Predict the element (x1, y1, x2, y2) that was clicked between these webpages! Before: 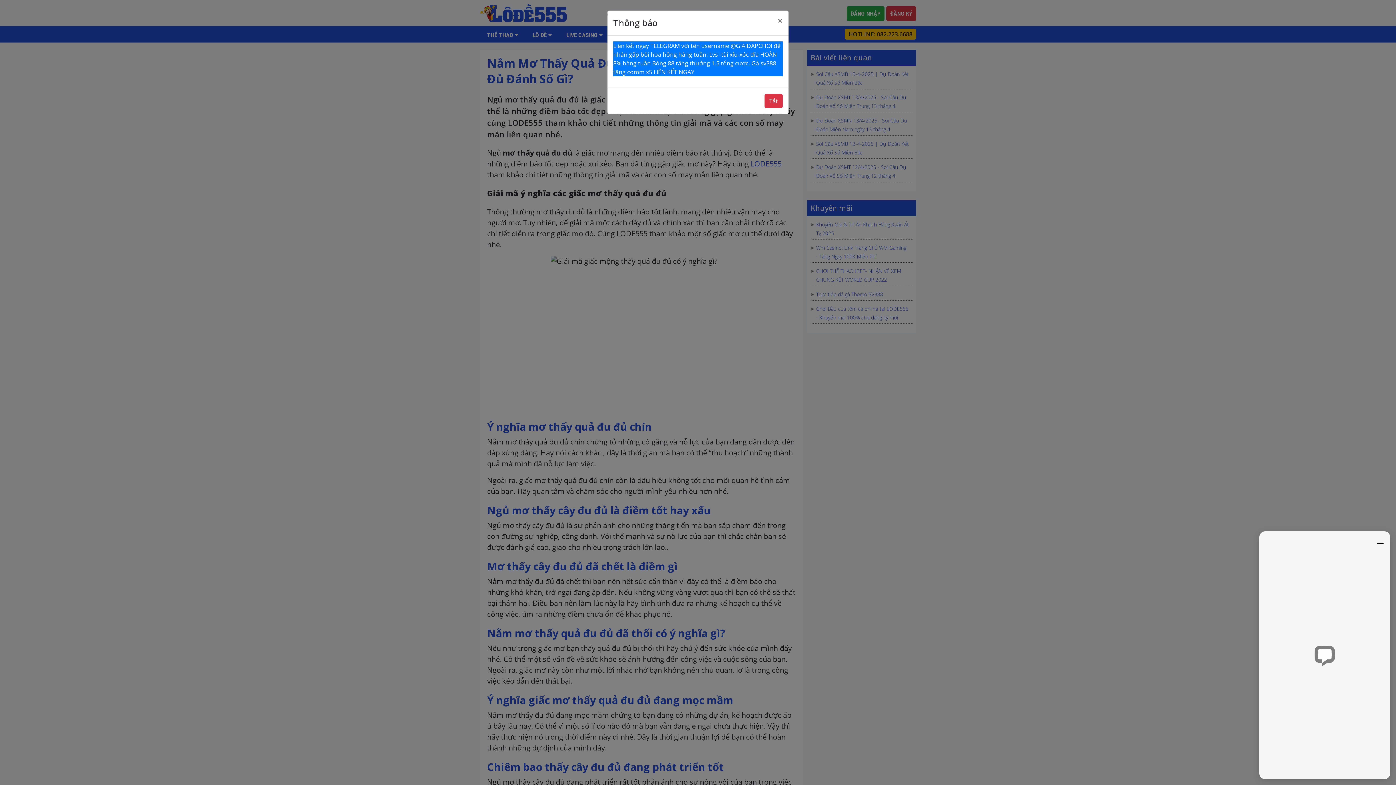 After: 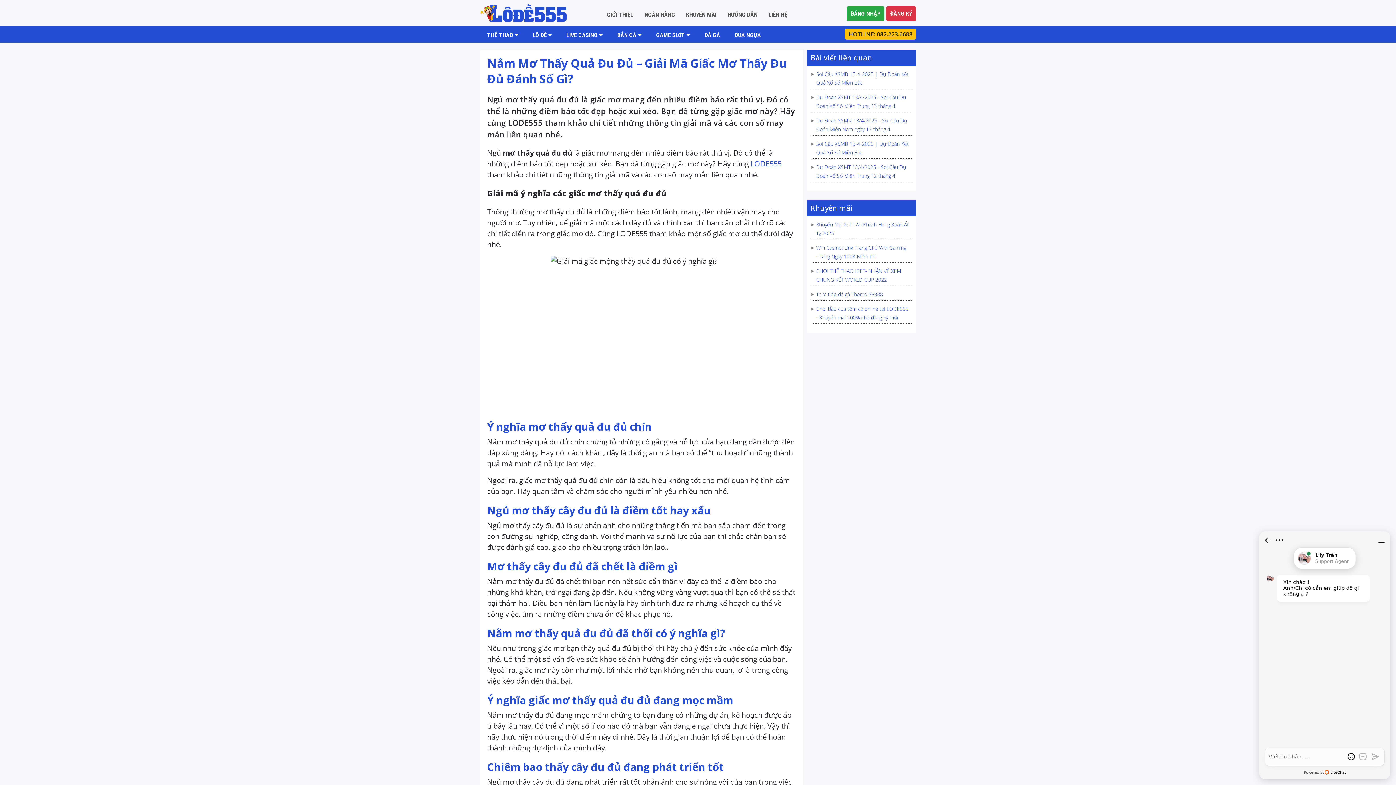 Action: bbox: (764, 94, 782, 108) label: Tắt